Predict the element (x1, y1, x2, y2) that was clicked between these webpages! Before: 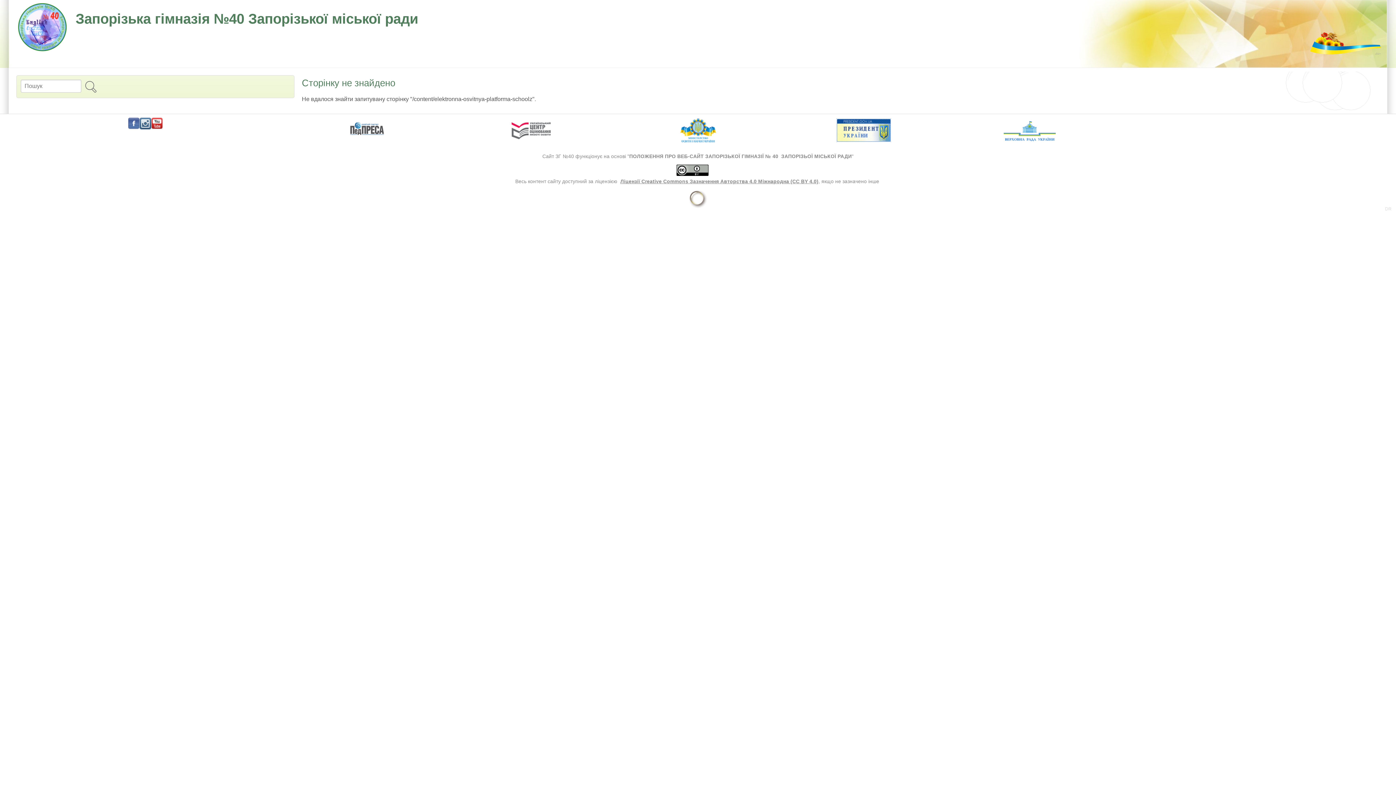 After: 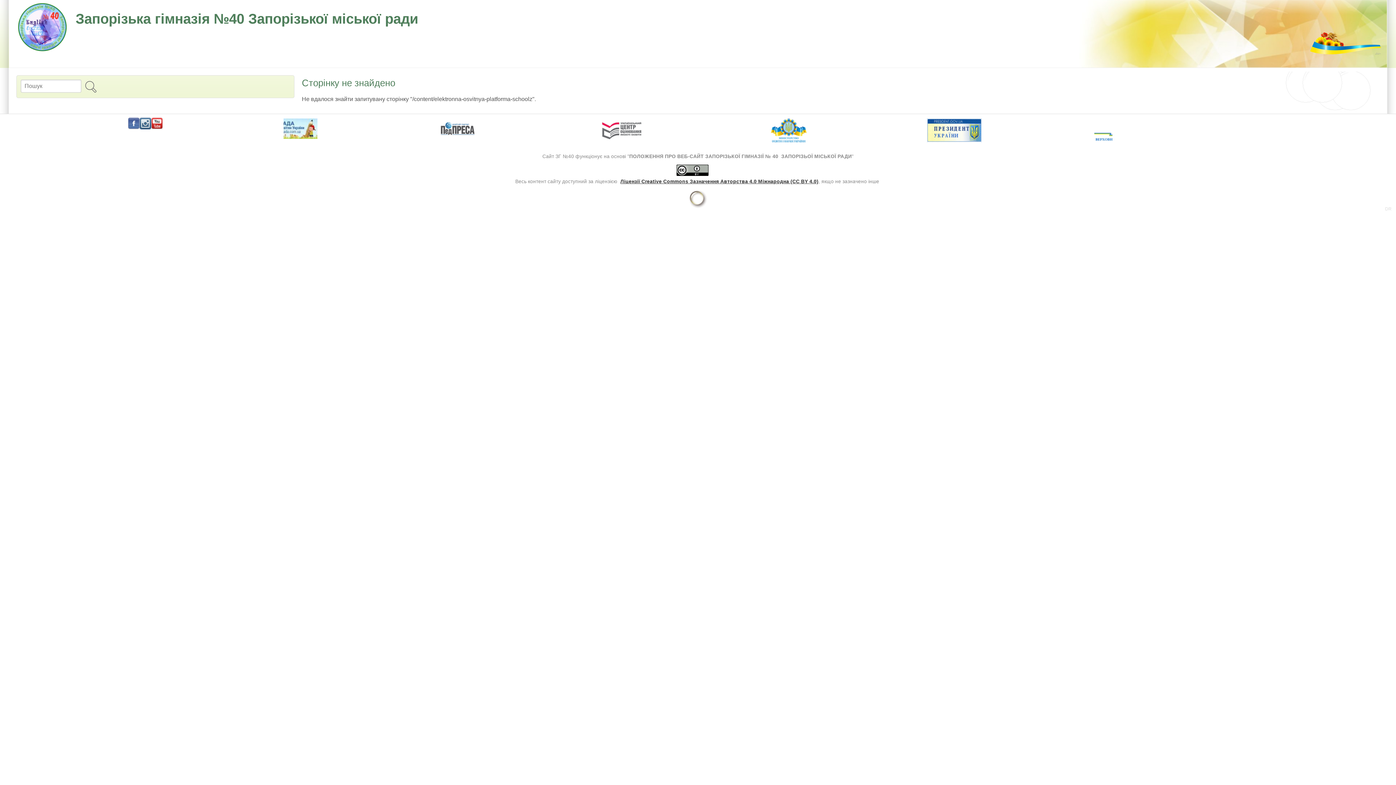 Action: bbox: (620, 179, 818, 184) label: Ліцензії Creative Commons Зазначення Авторства 4.0 Міжнародна (CC BY 4.0)